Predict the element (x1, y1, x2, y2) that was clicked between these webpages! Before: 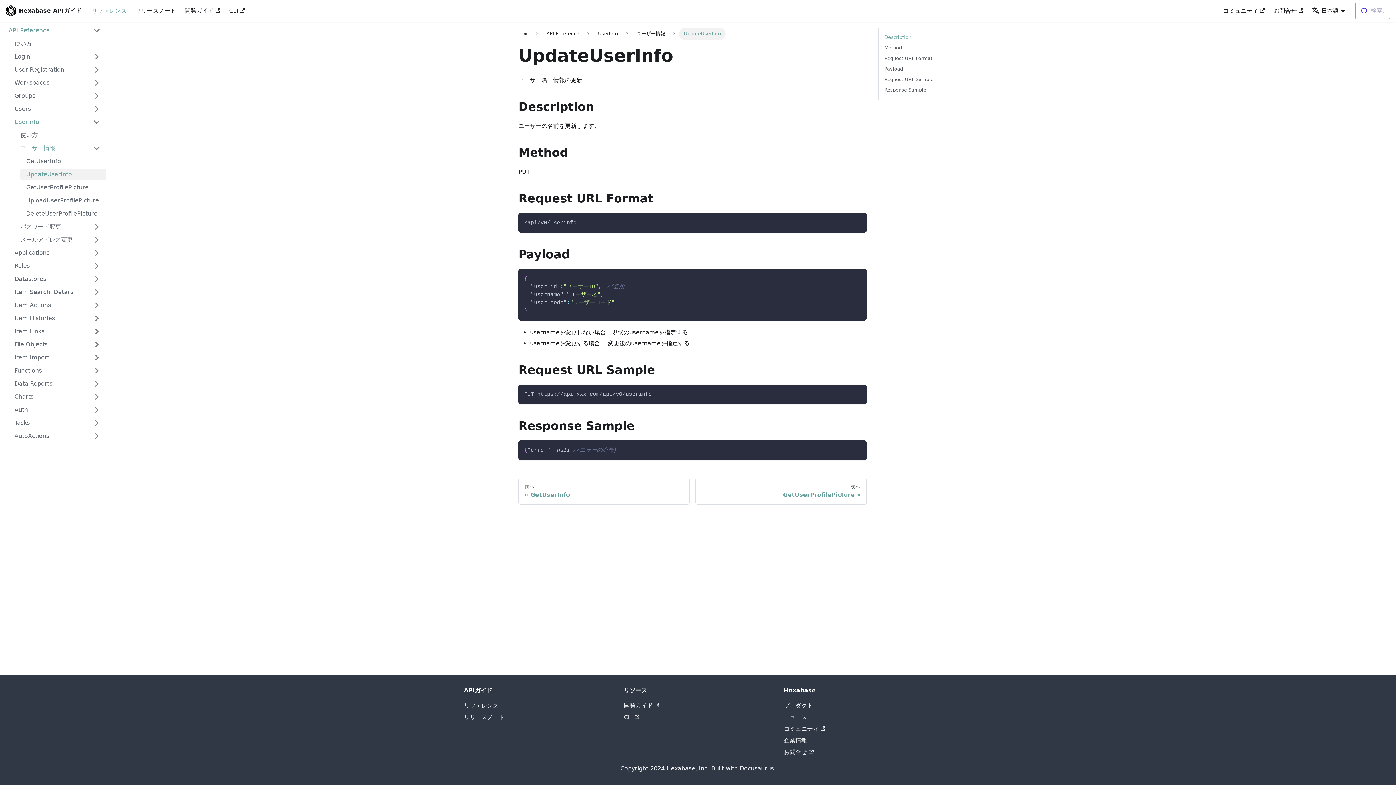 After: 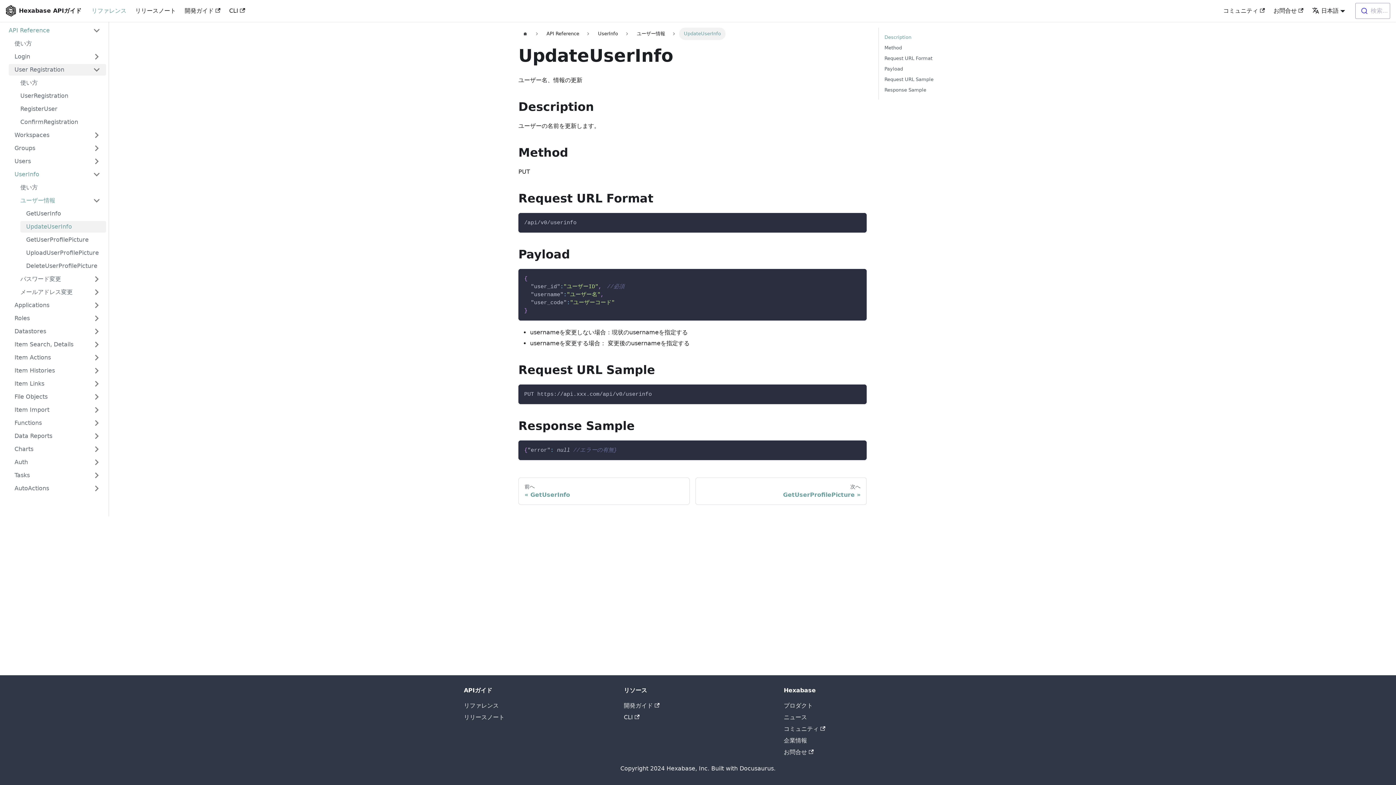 Action: bbox: (8, 64, 106, 75) label: User Registration